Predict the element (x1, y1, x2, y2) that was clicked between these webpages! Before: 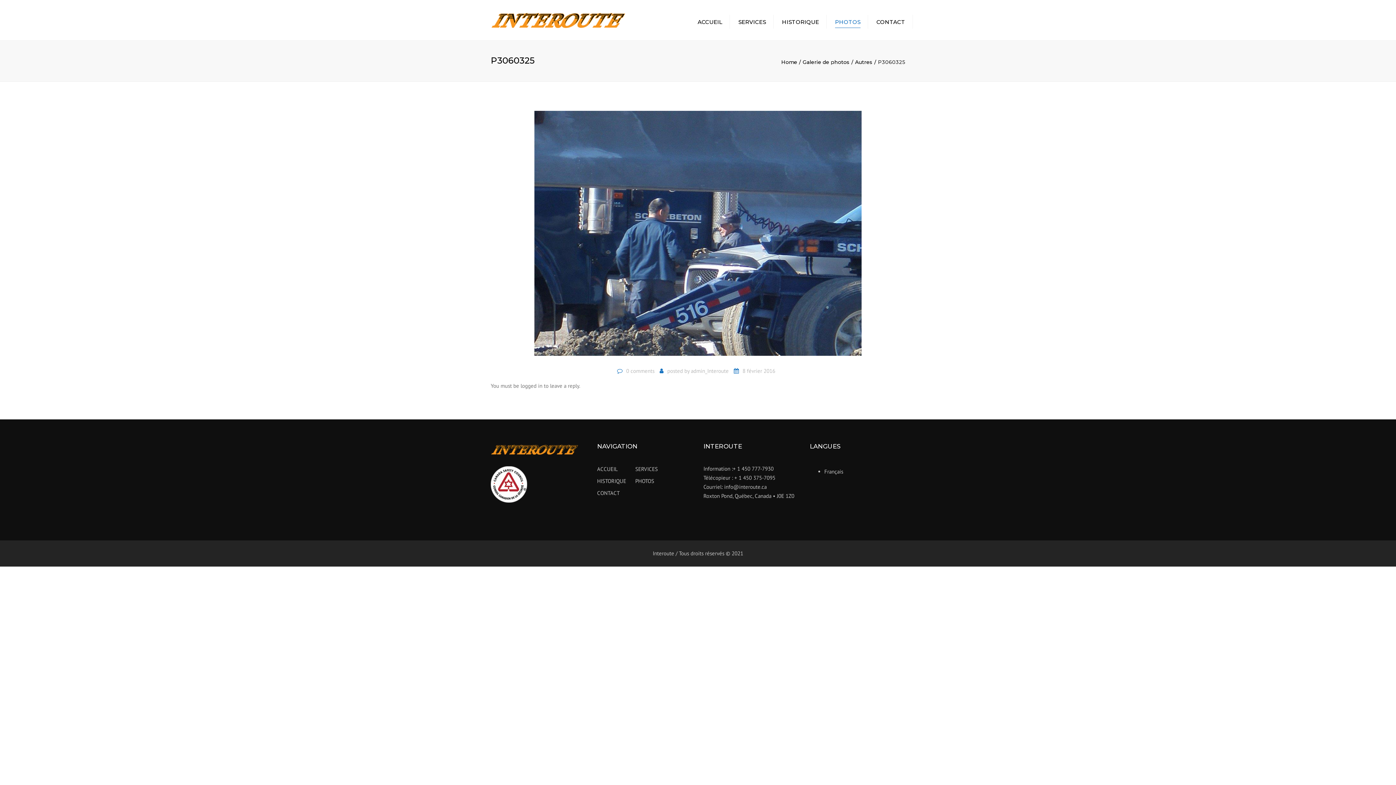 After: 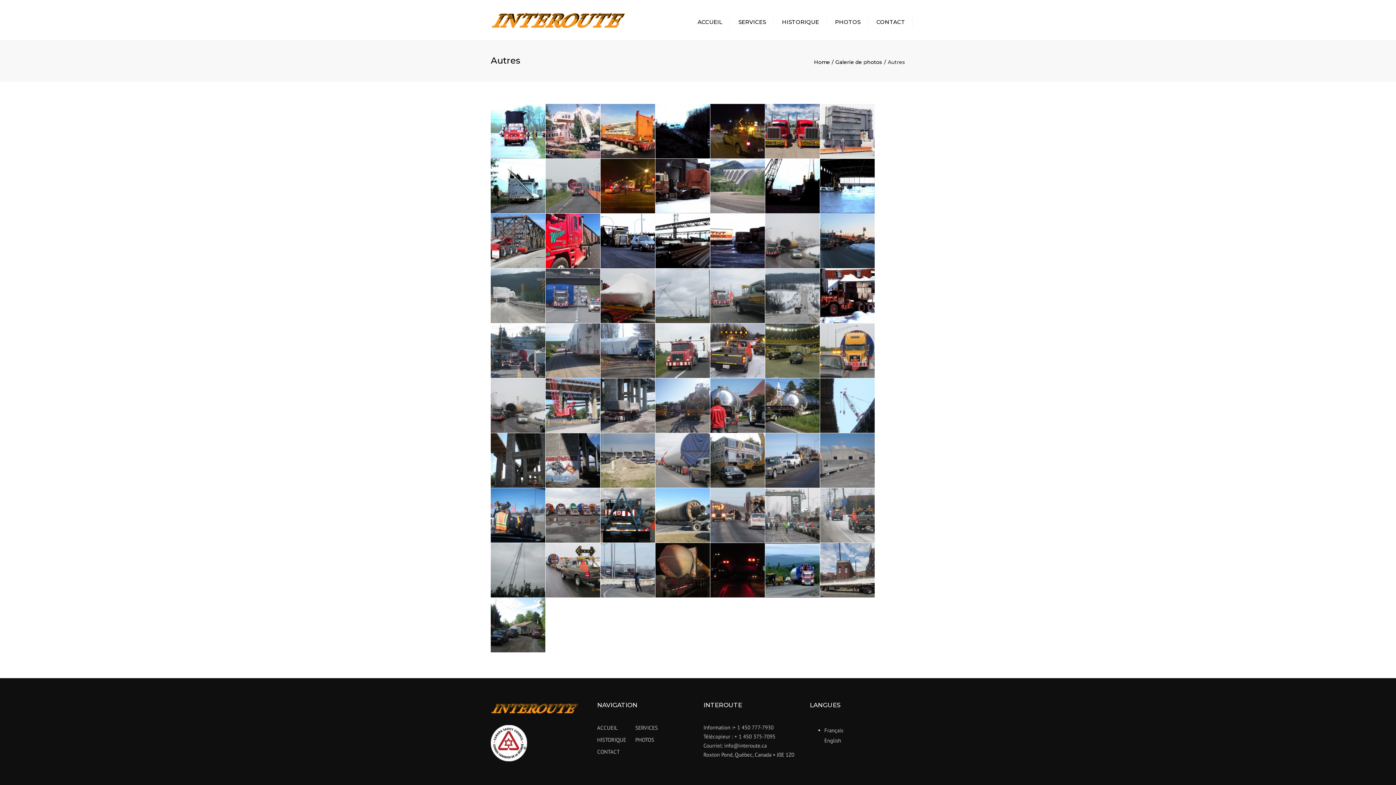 Action: bbox: (855, 58, 878, 65) label: Autres